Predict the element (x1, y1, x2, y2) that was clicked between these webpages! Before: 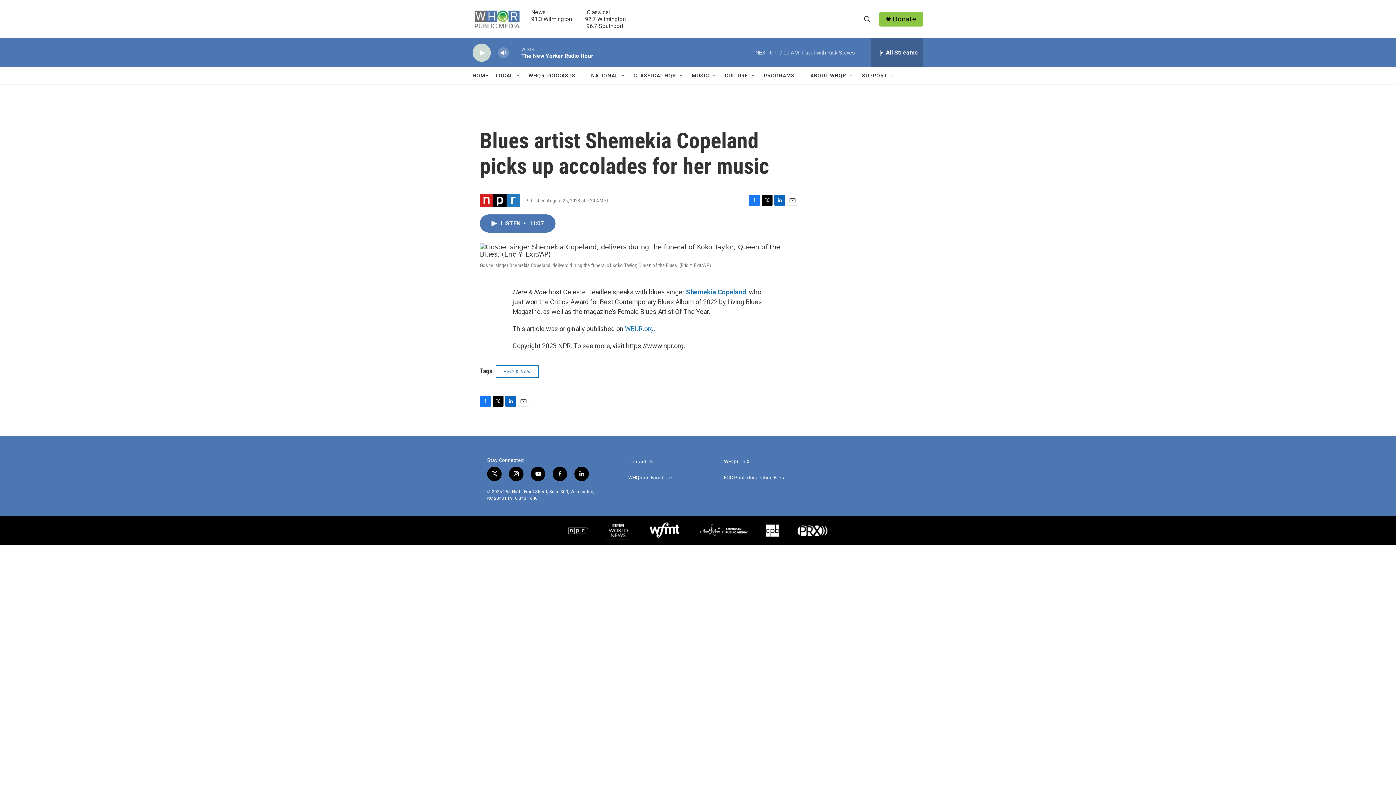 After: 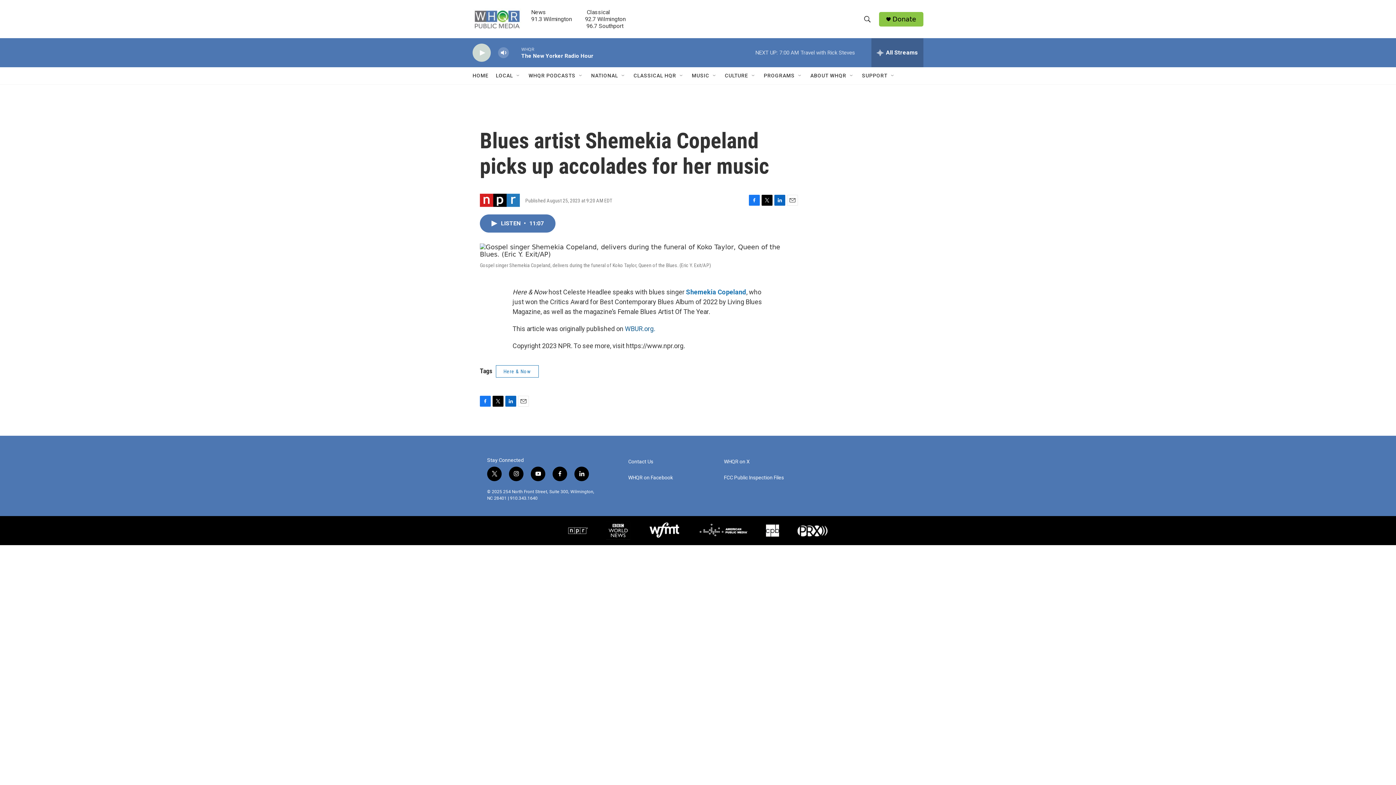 Action: label: WBUR.org. bbox: (625, 324, 655, 332)